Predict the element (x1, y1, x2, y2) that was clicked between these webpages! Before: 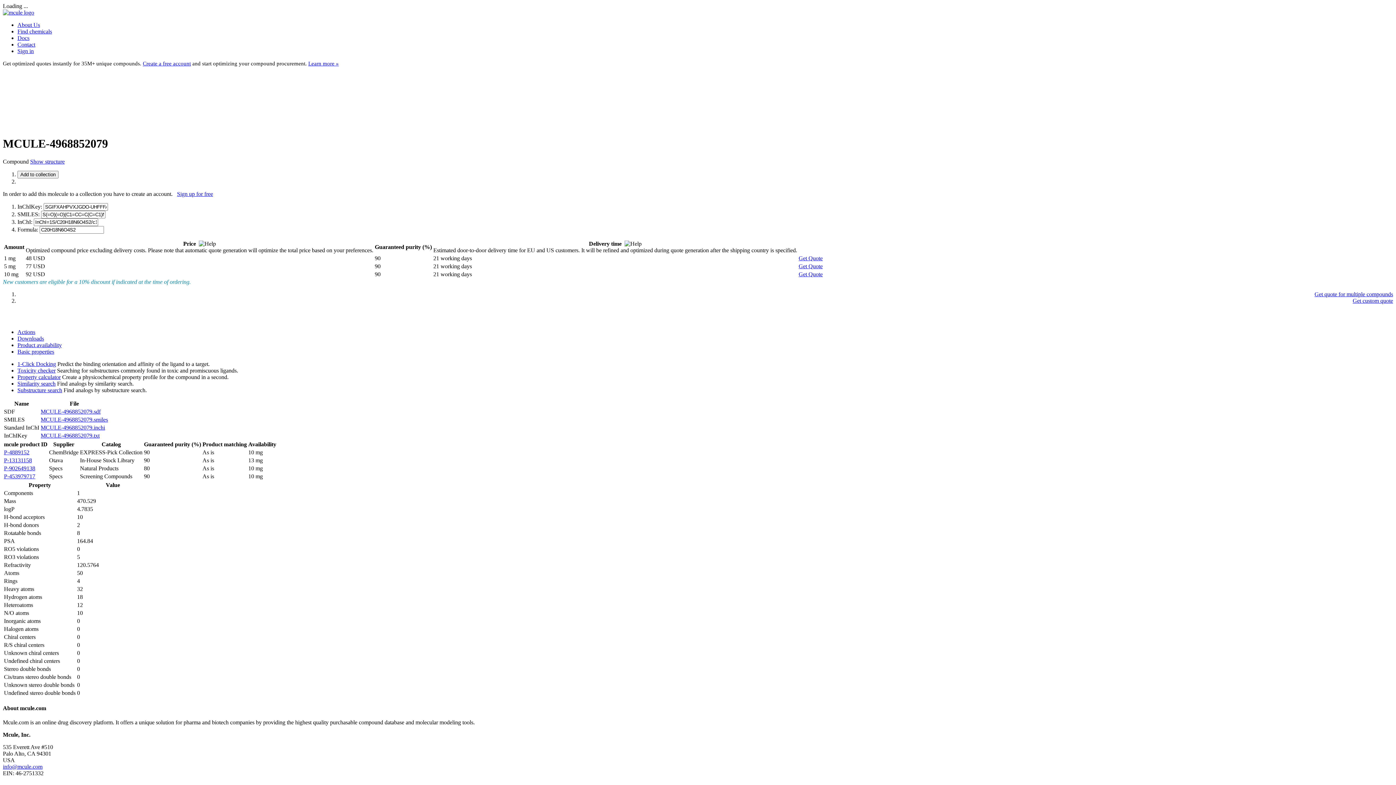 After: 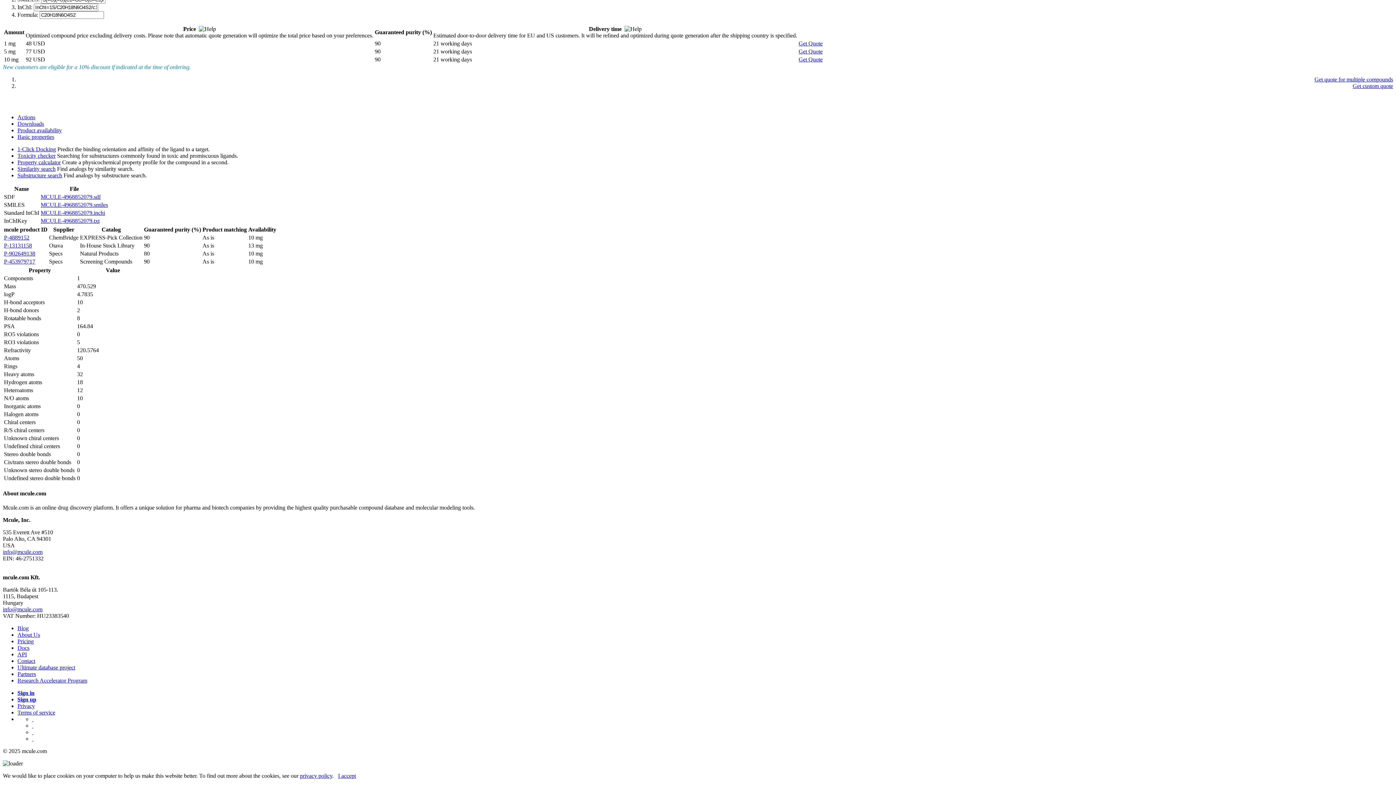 Action: label: Basic properties bbox: (17, 348, 54, 354)